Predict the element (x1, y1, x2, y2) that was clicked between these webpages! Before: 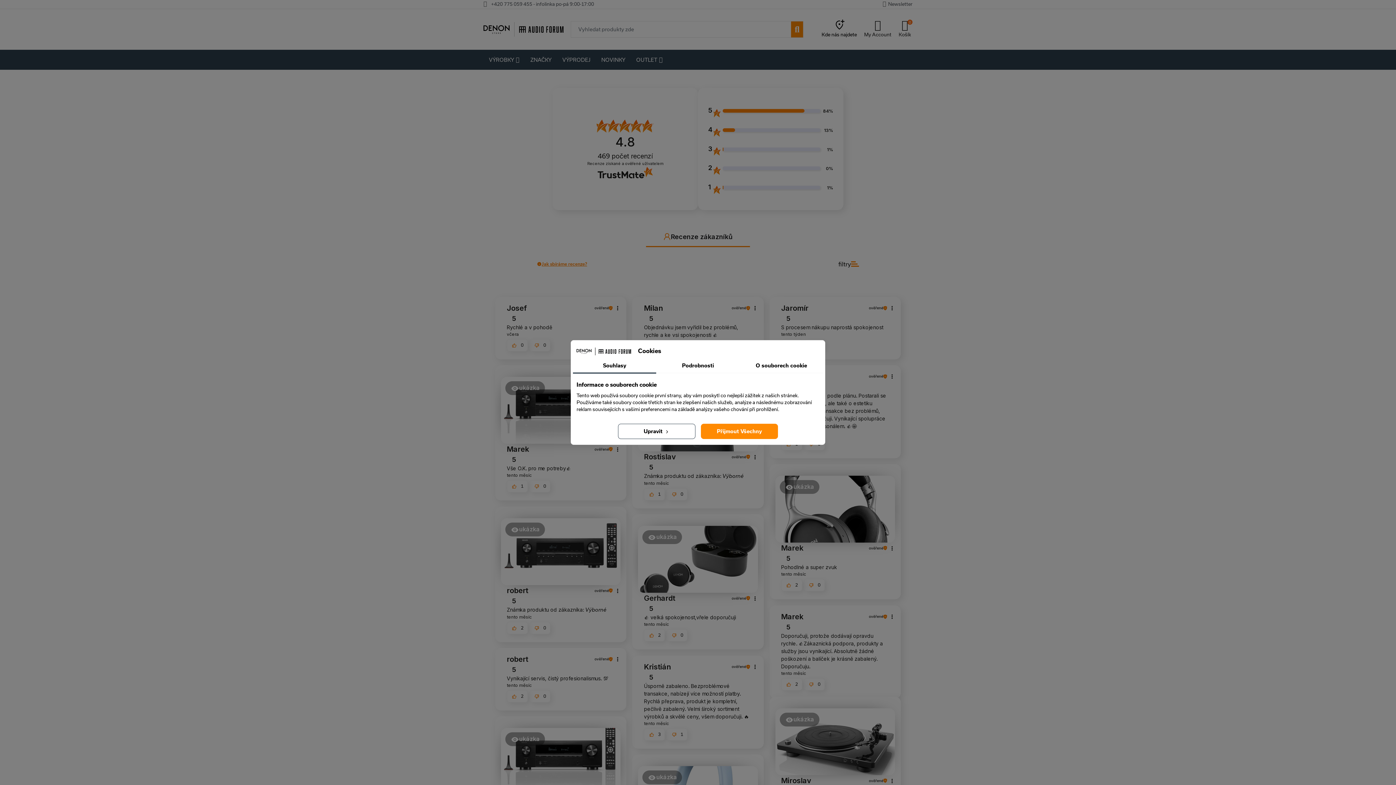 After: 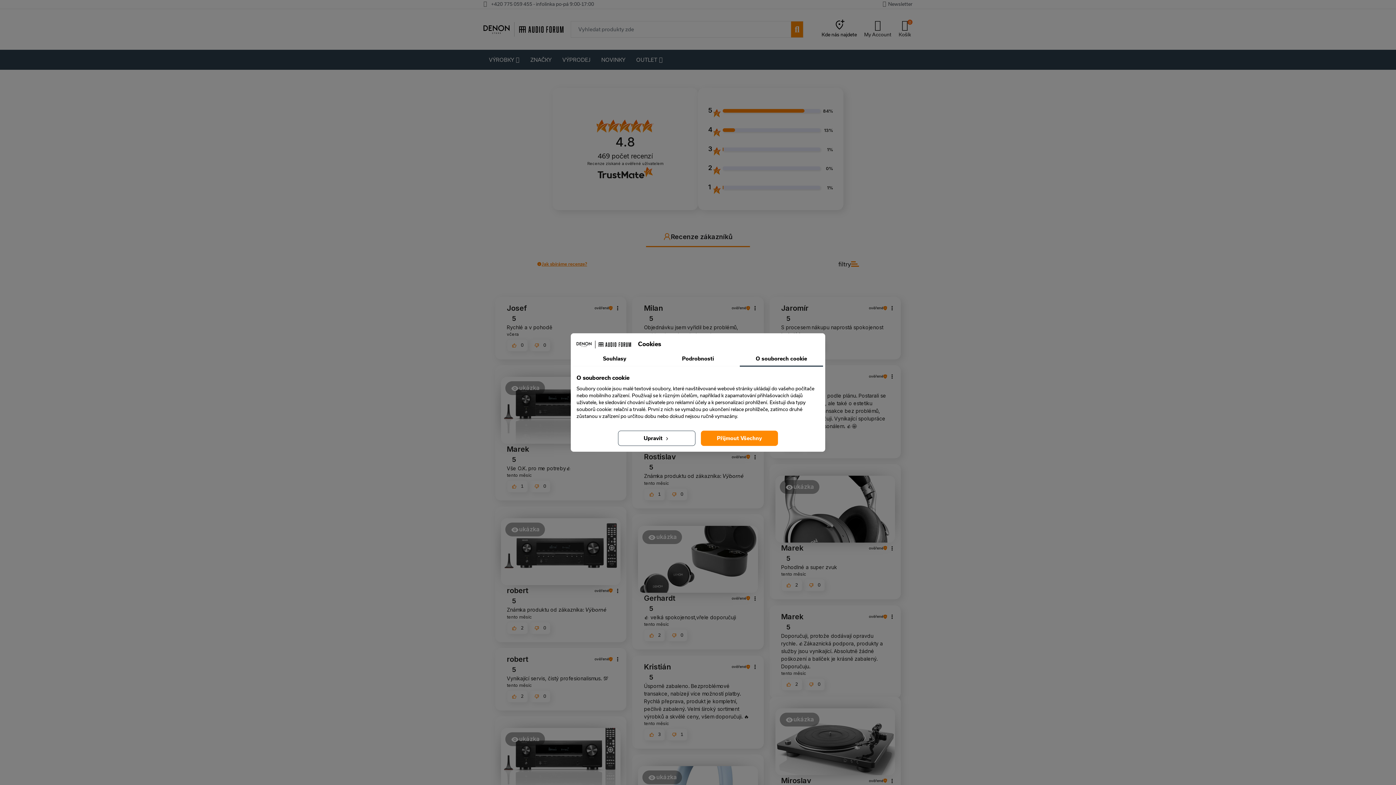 Action: label: O souborech cookie bbox: (739, 358, 823, 373)